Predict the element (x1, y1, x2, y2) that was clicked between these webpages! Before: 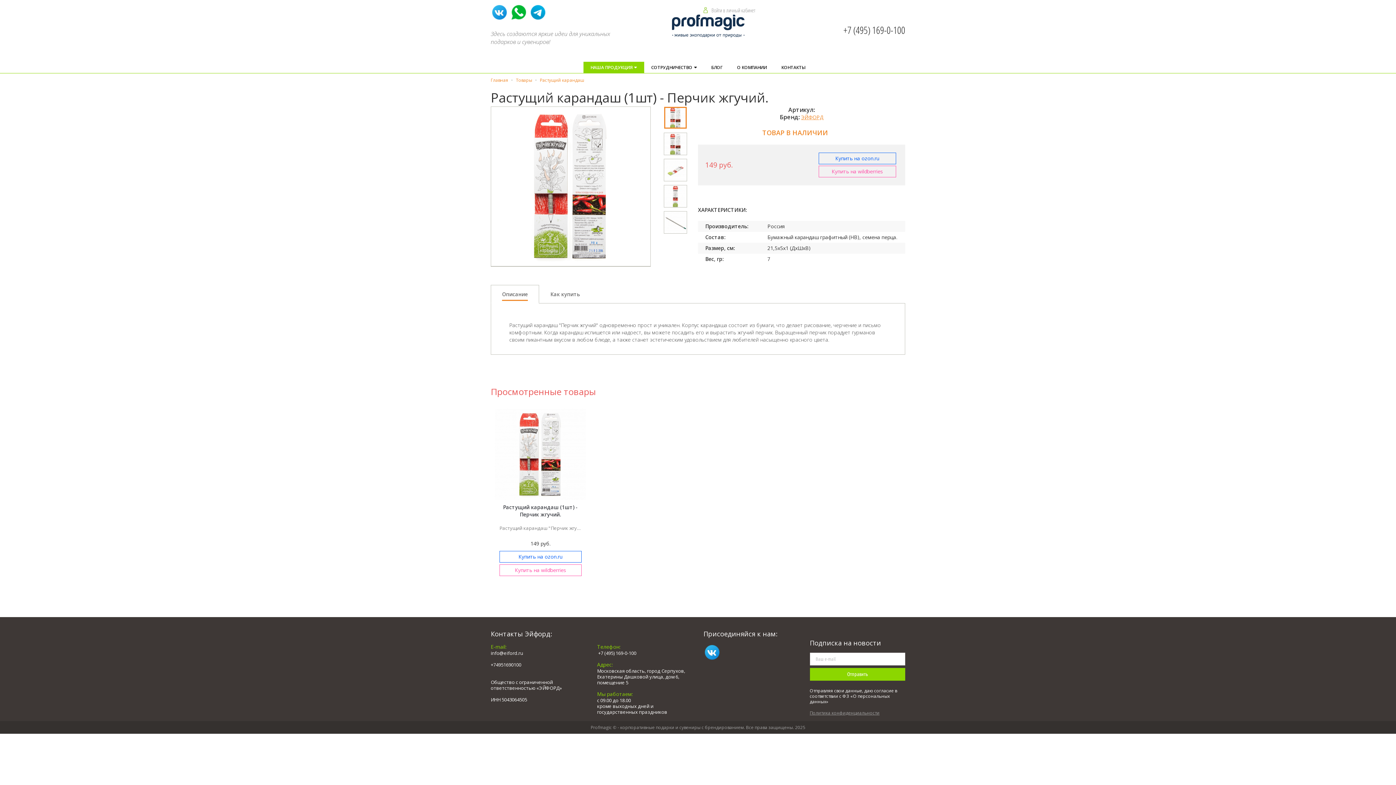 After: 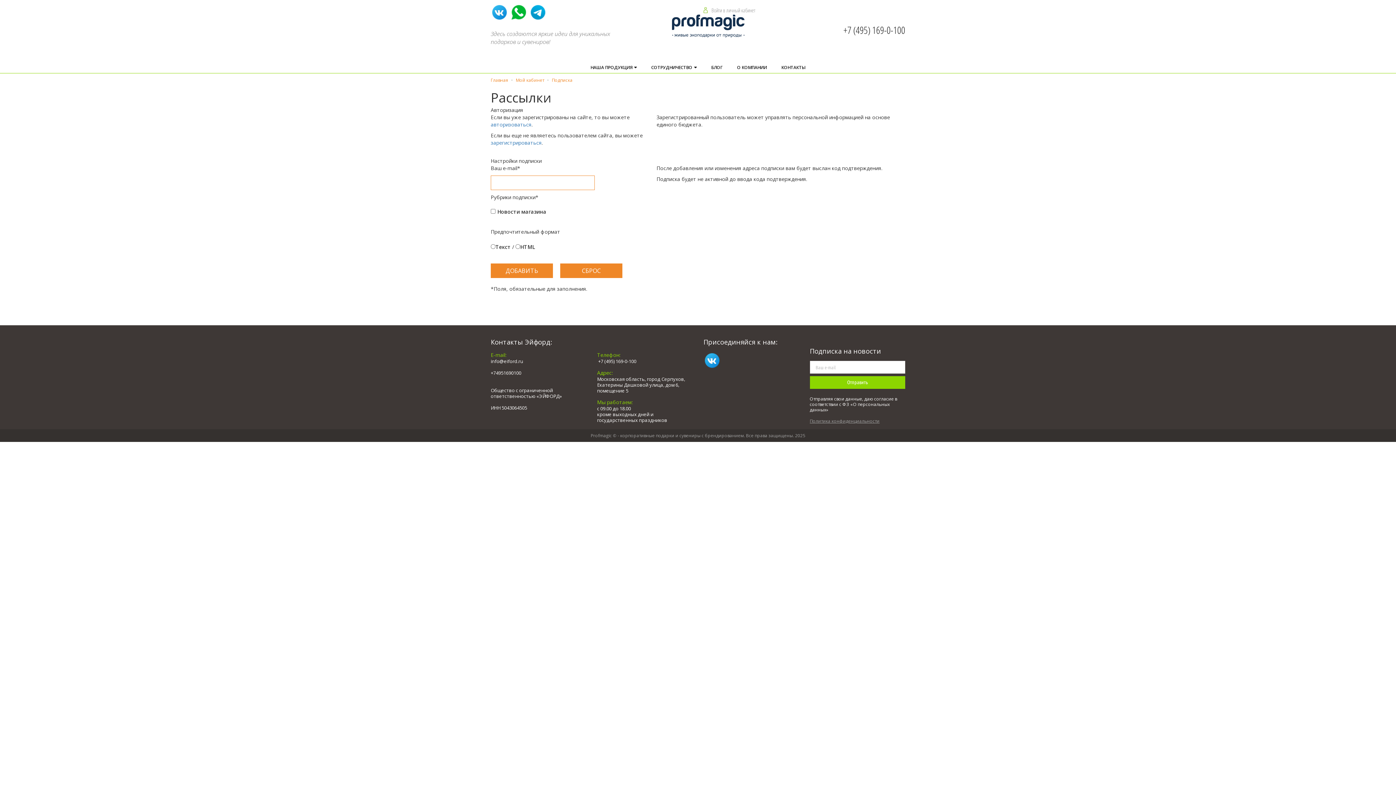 Action: bbox: (810, 668, 905, 681) label: Отправить